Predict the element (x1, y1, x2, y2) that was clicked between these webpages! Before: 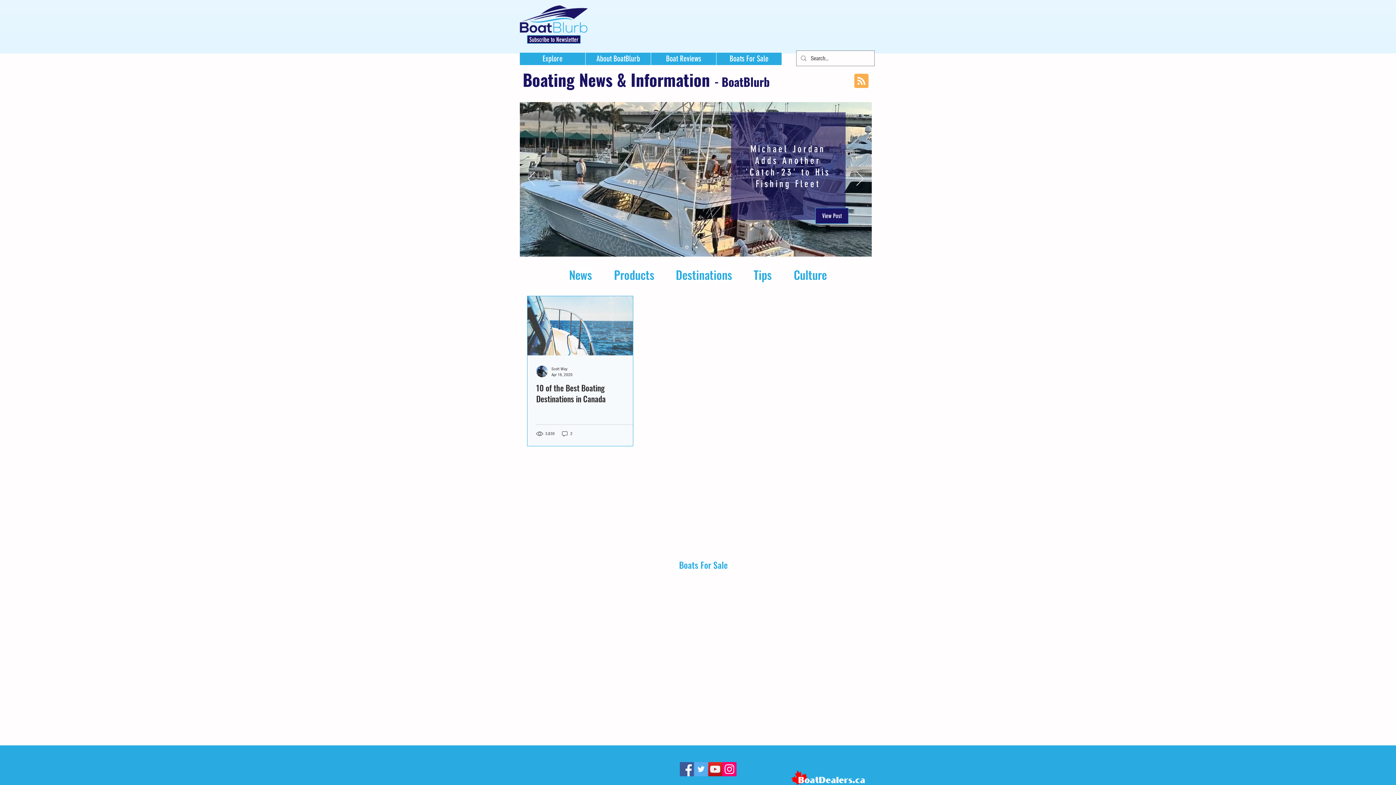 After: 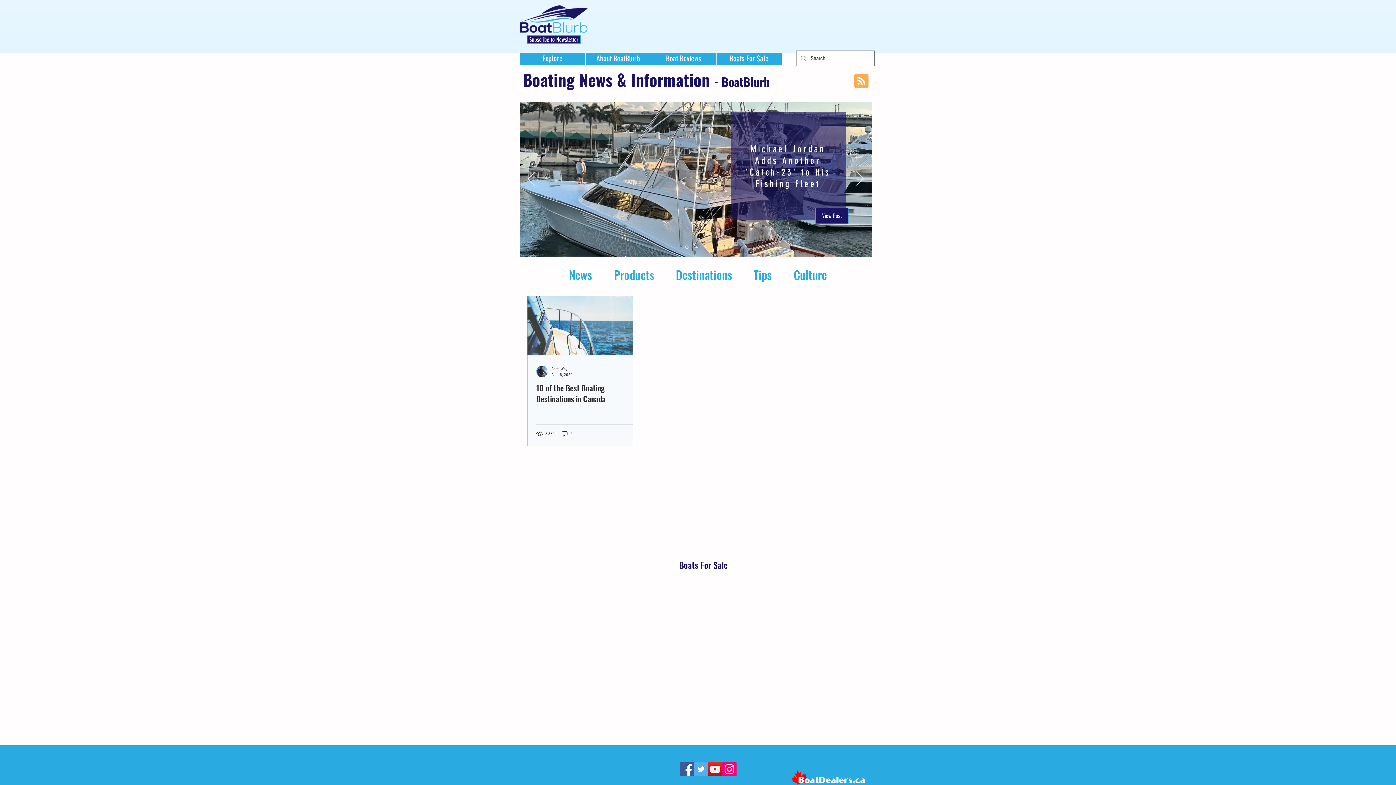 Action: bbox: (676, 558, 730, 571) label: Boats For Sale